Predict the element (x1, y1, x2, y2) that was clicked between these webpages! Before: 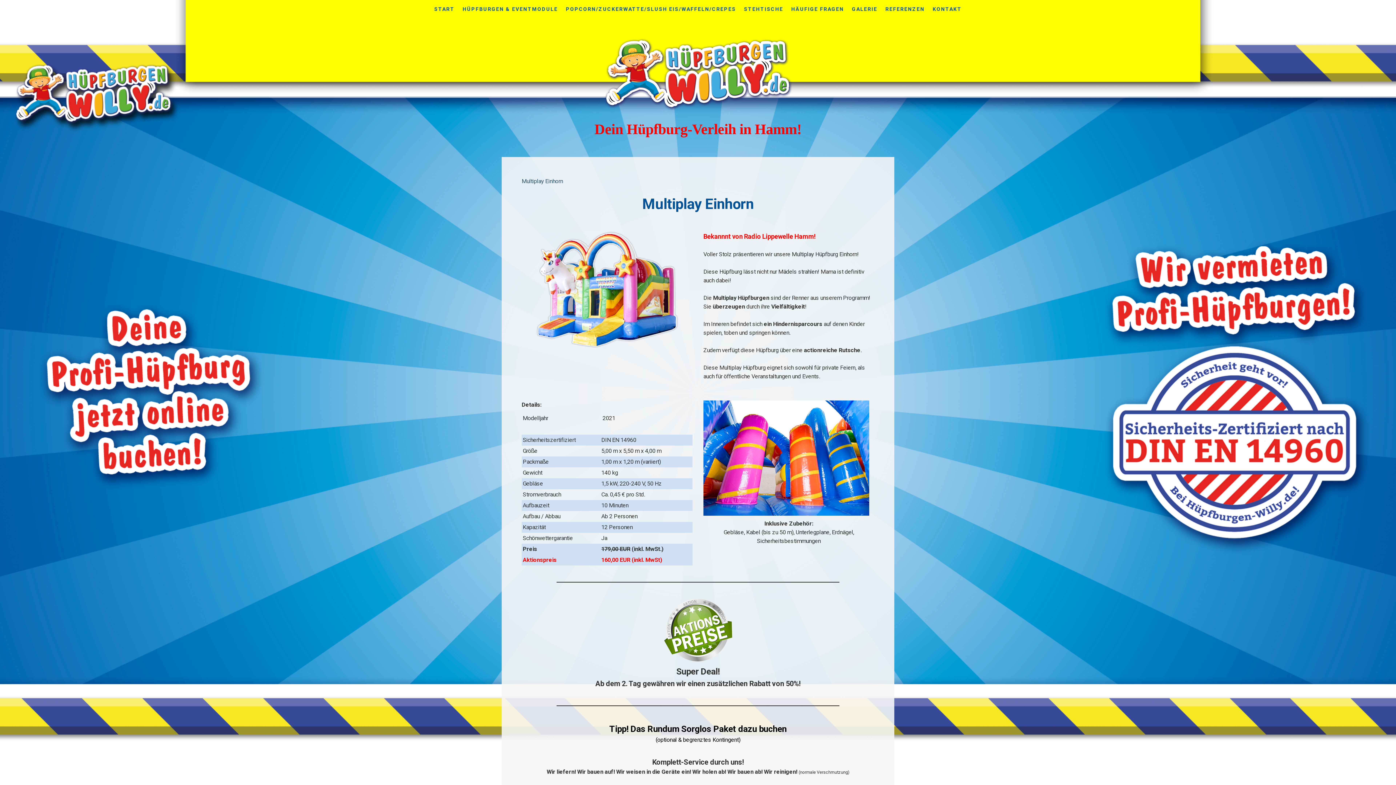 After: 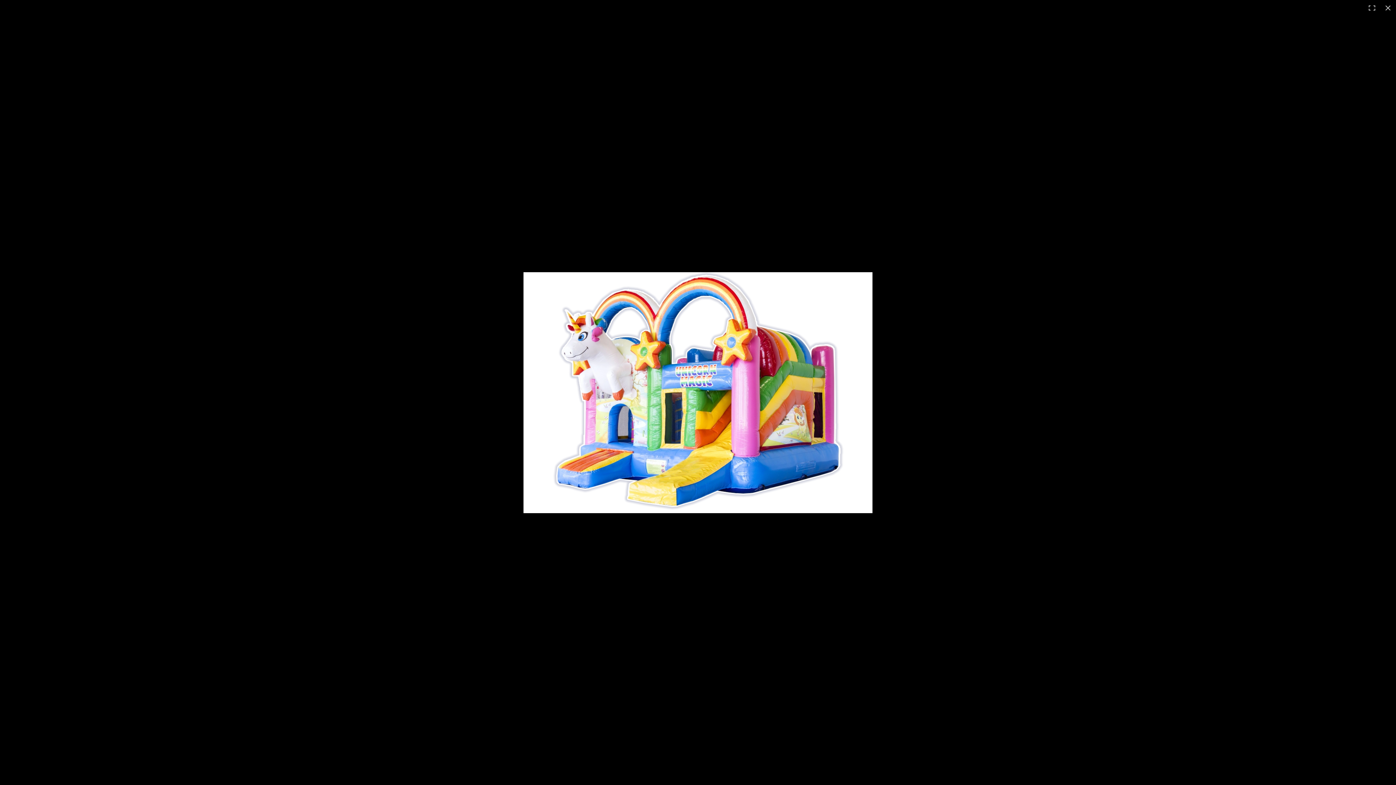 Action: bbox: (521, 232, 692, 239)